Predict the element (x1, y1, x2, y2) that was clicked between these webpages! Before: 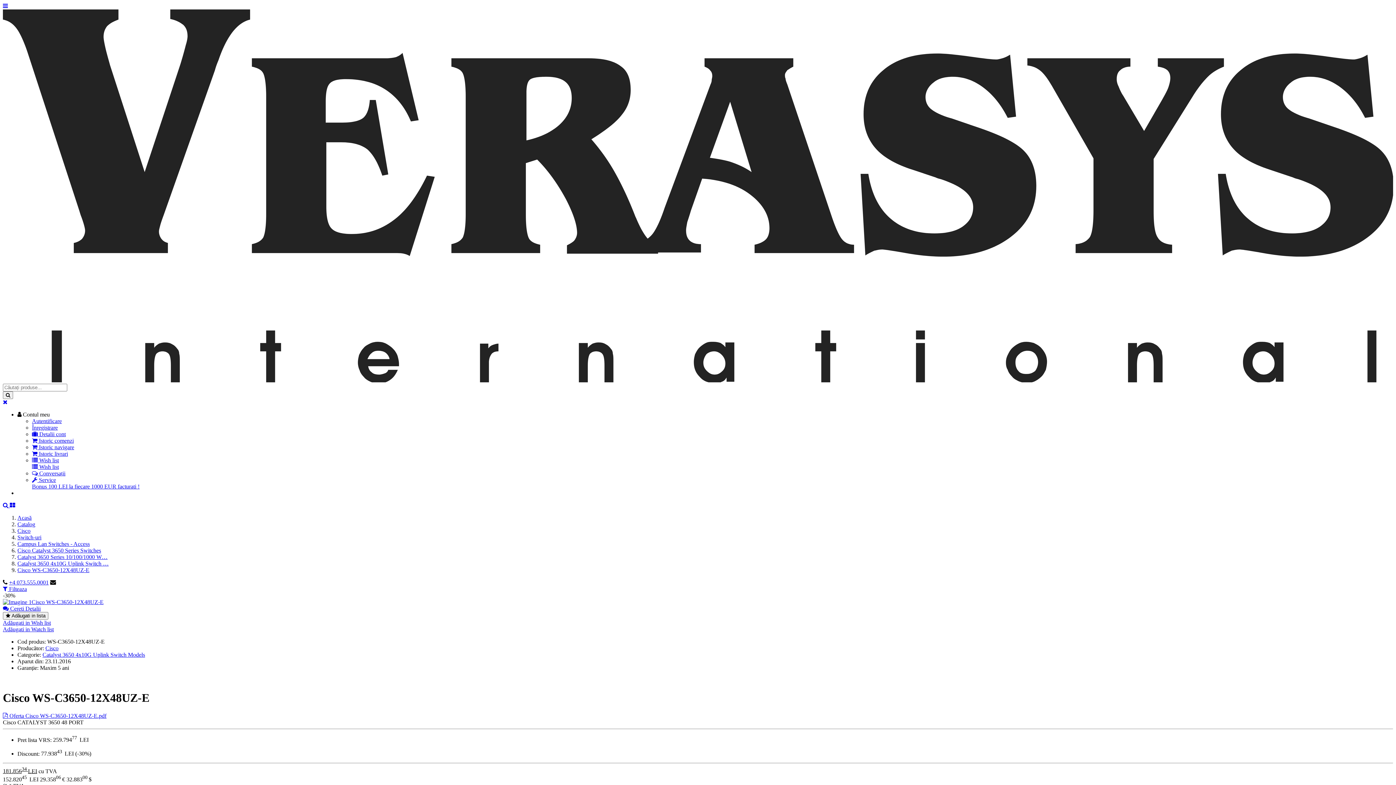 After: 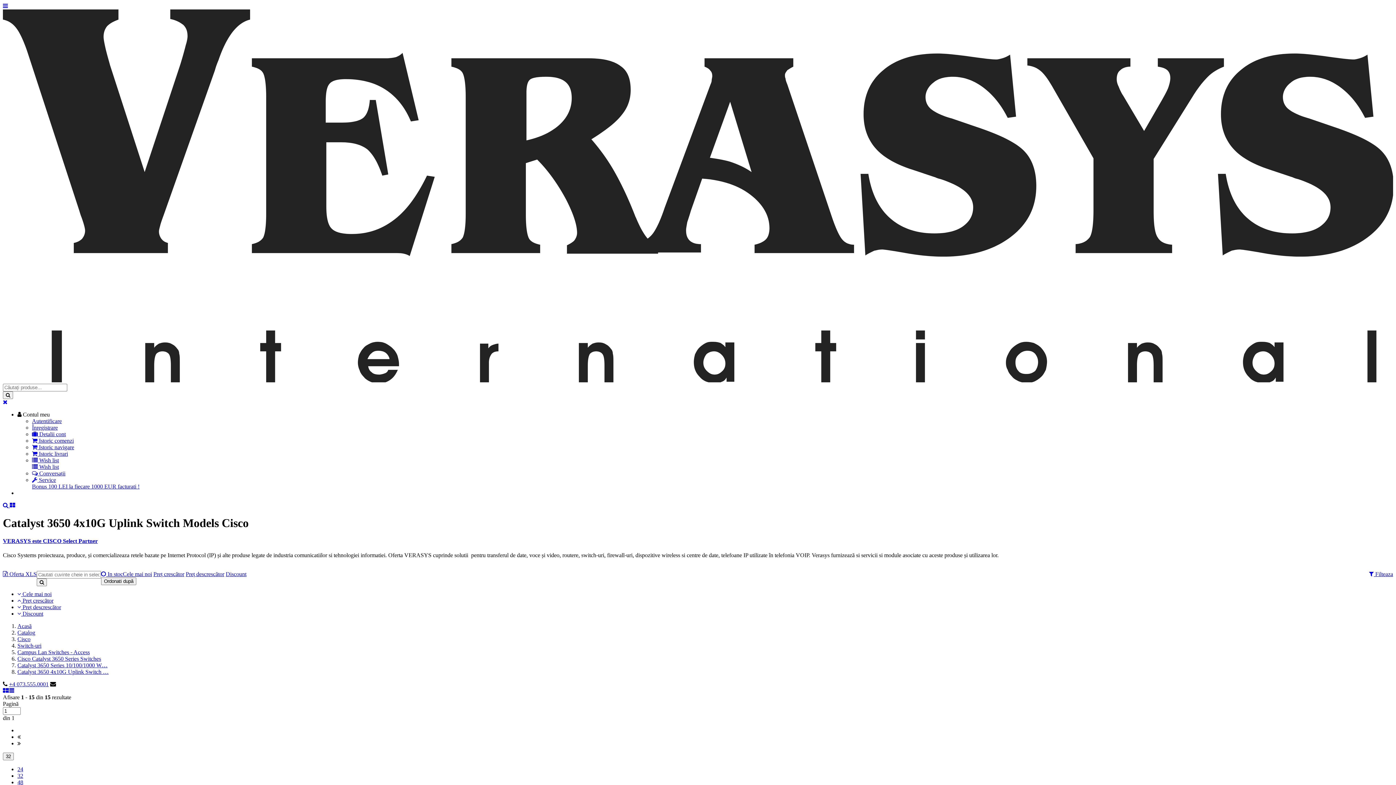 Action: bbox: (17, 560, 108, 566) label: Catalyst 3650 4x10G Uplink Switch …